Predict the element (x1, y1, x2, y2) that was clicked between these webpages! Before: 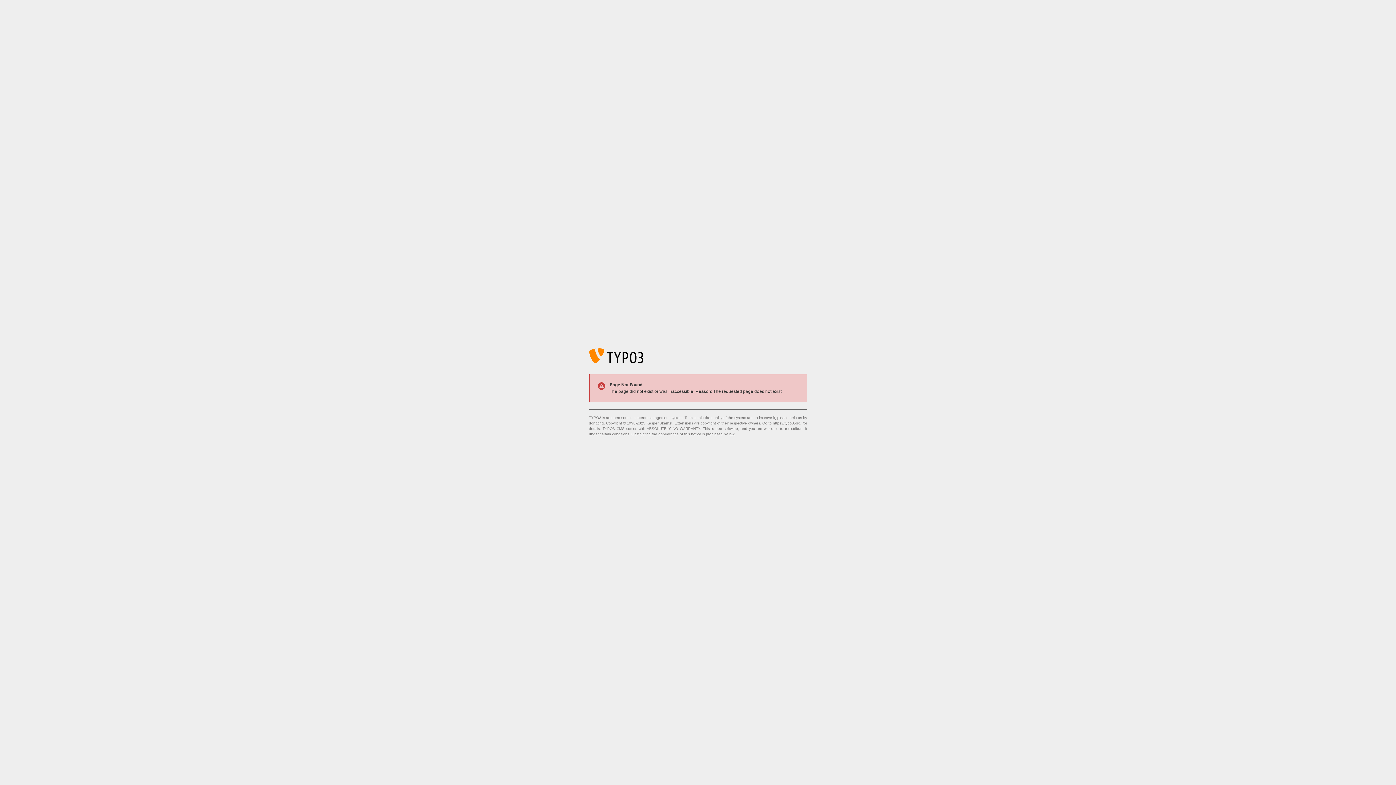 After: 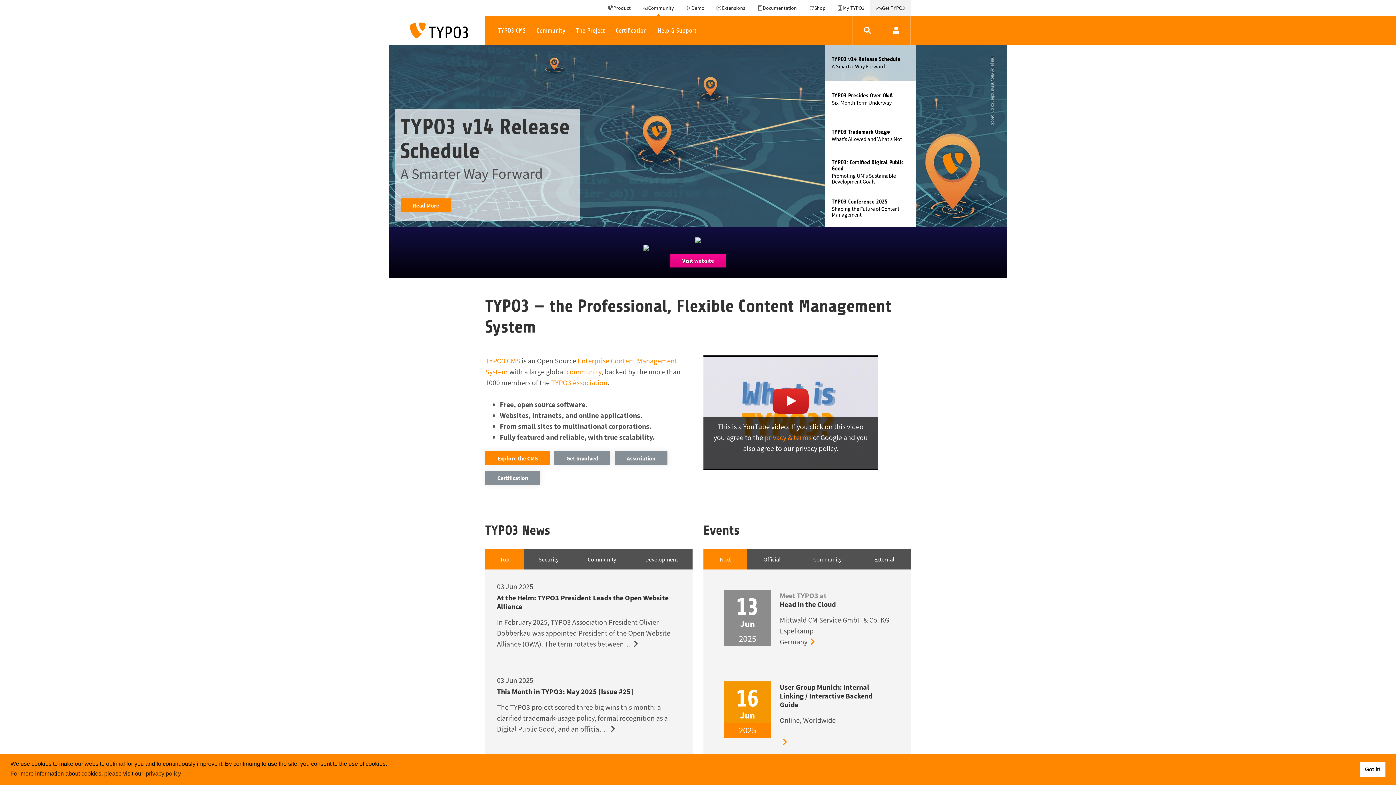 Action: label: https://typo3.org/ bbox: (773, 421, 801, 425)